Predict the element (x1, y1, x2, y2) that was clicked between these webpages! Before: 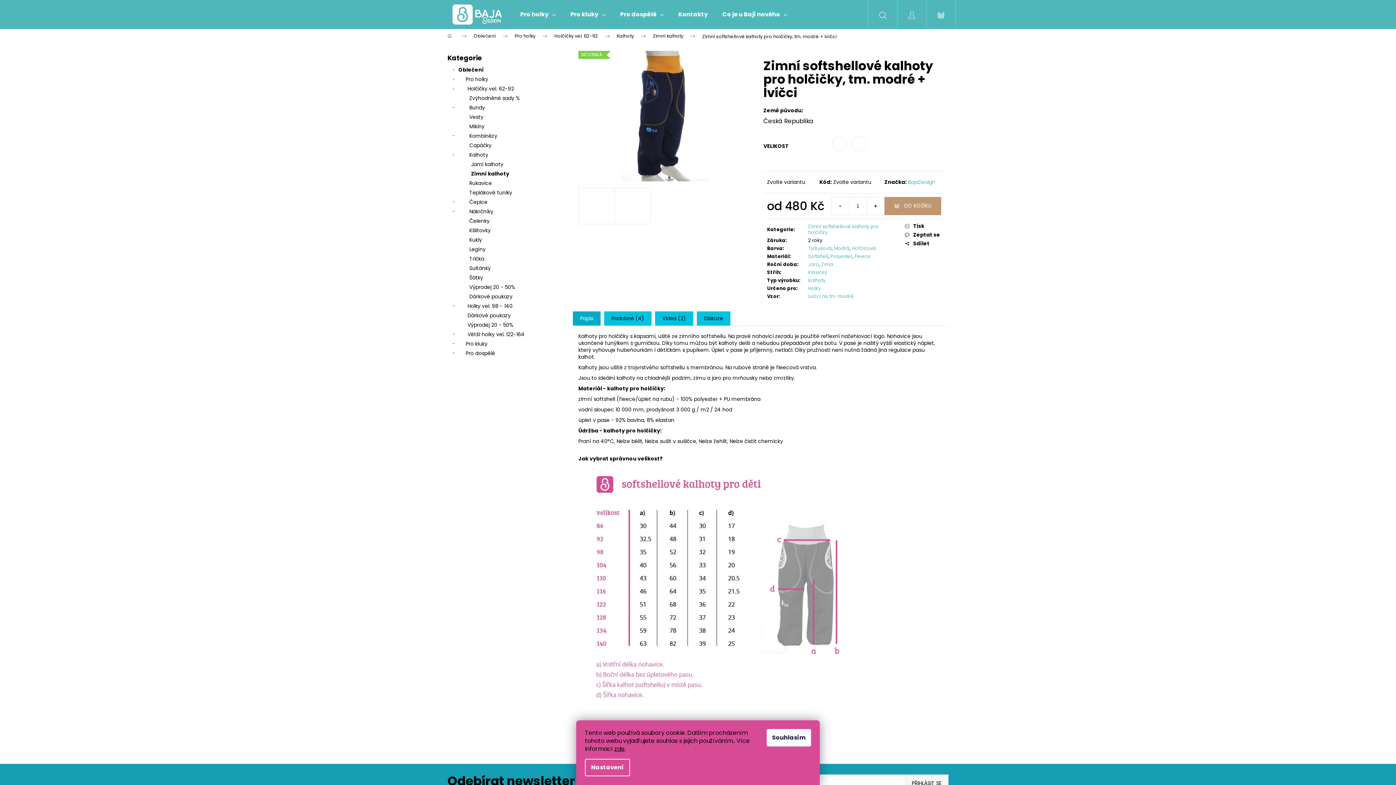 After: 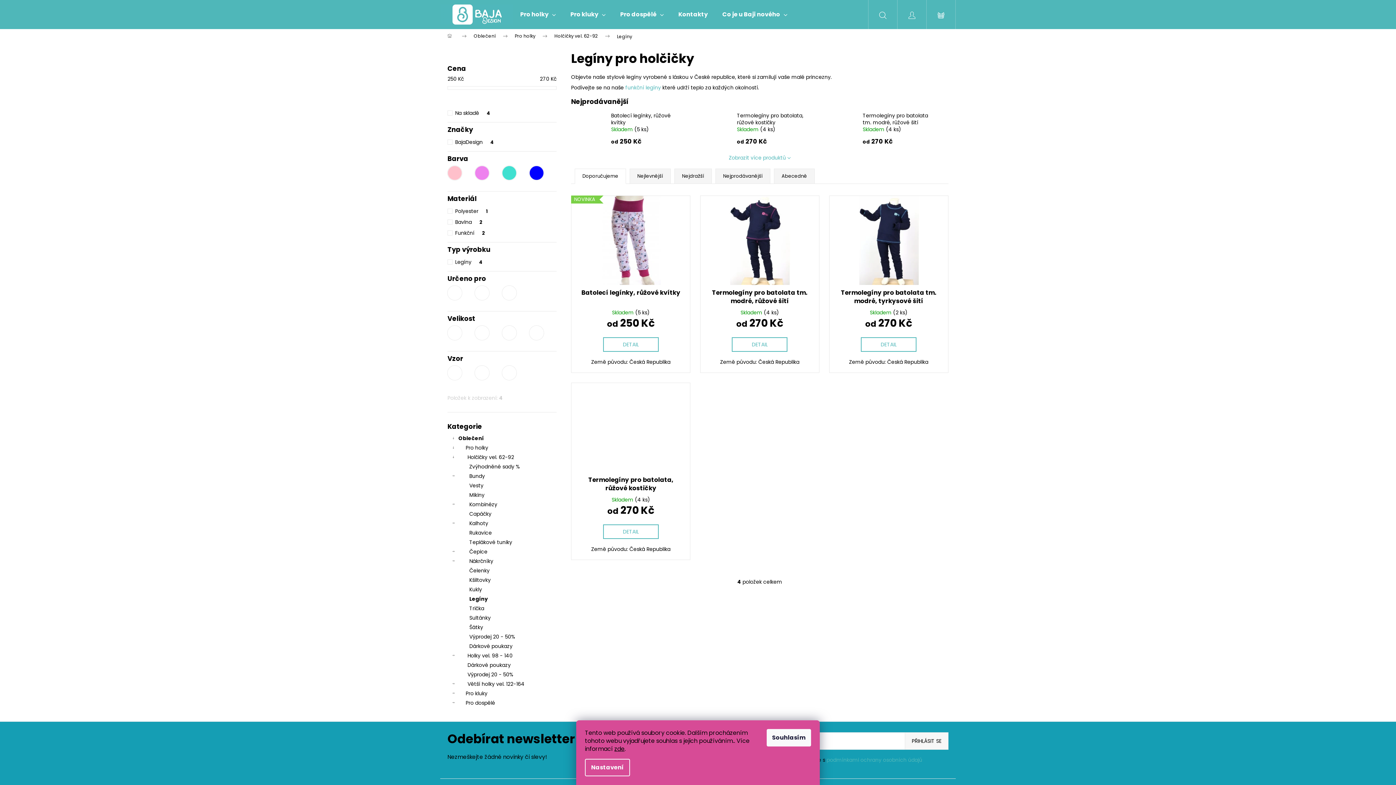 Action: label: Legíny bbox: (447, 244, 556, 254)